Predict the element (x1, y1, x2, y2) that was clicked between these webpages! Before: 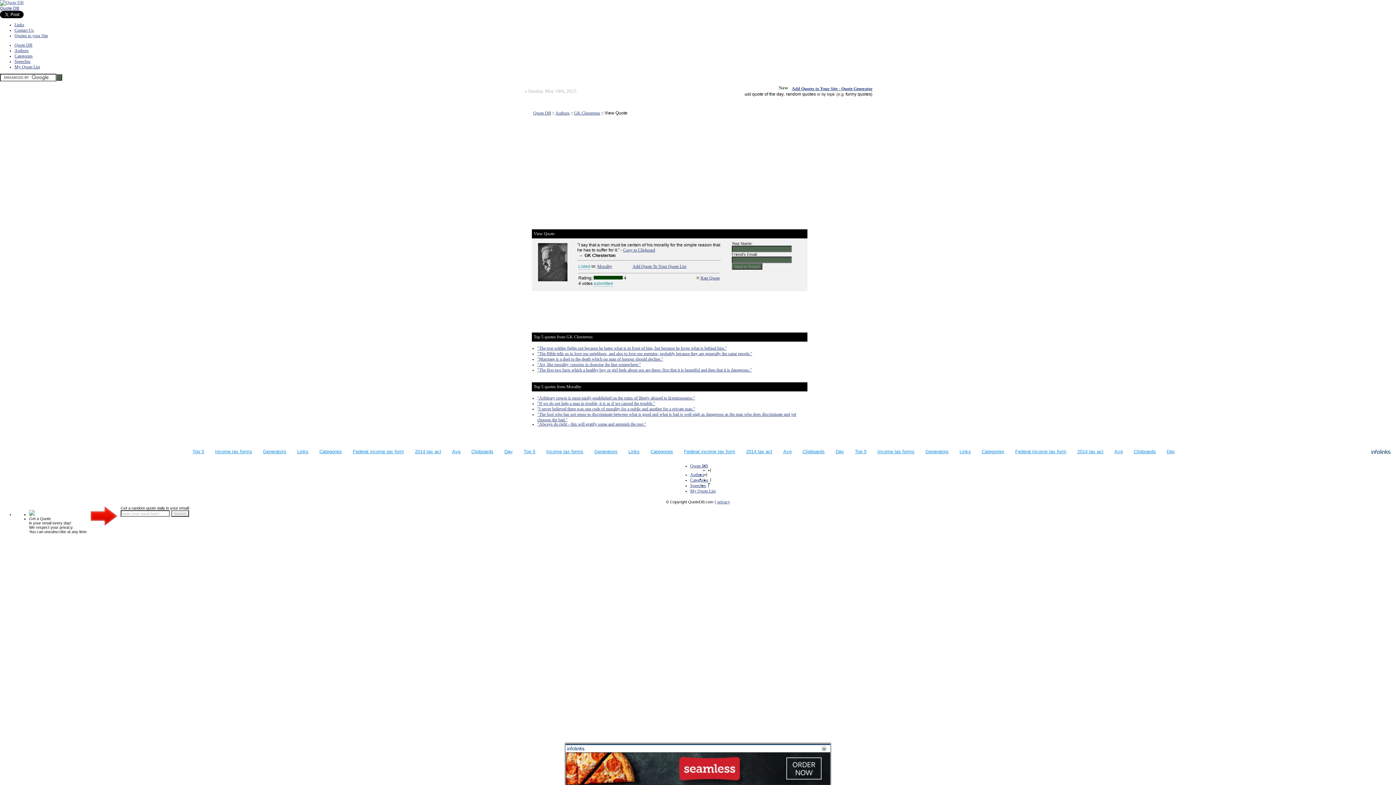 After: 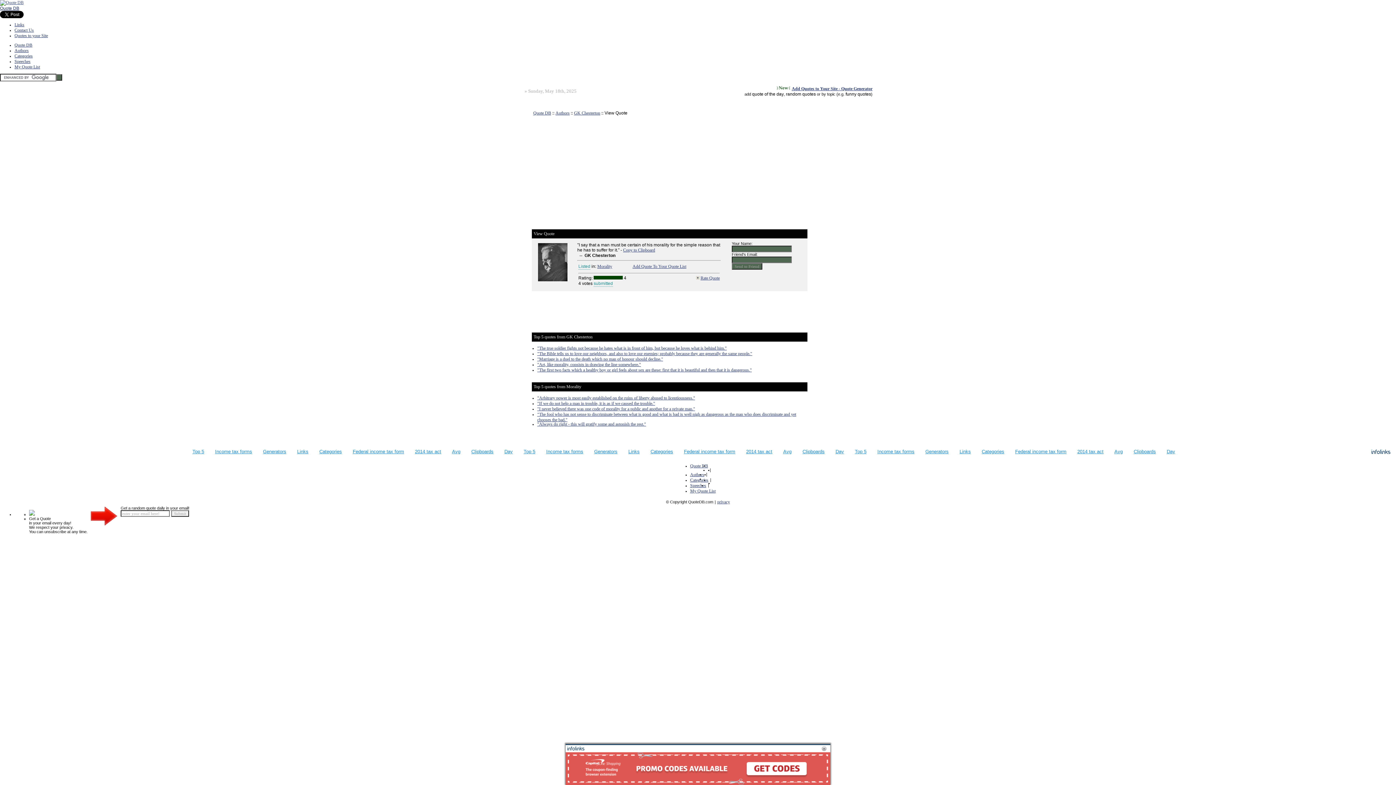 Action: bbox: (786, 91, 816, 96) label: random quotes